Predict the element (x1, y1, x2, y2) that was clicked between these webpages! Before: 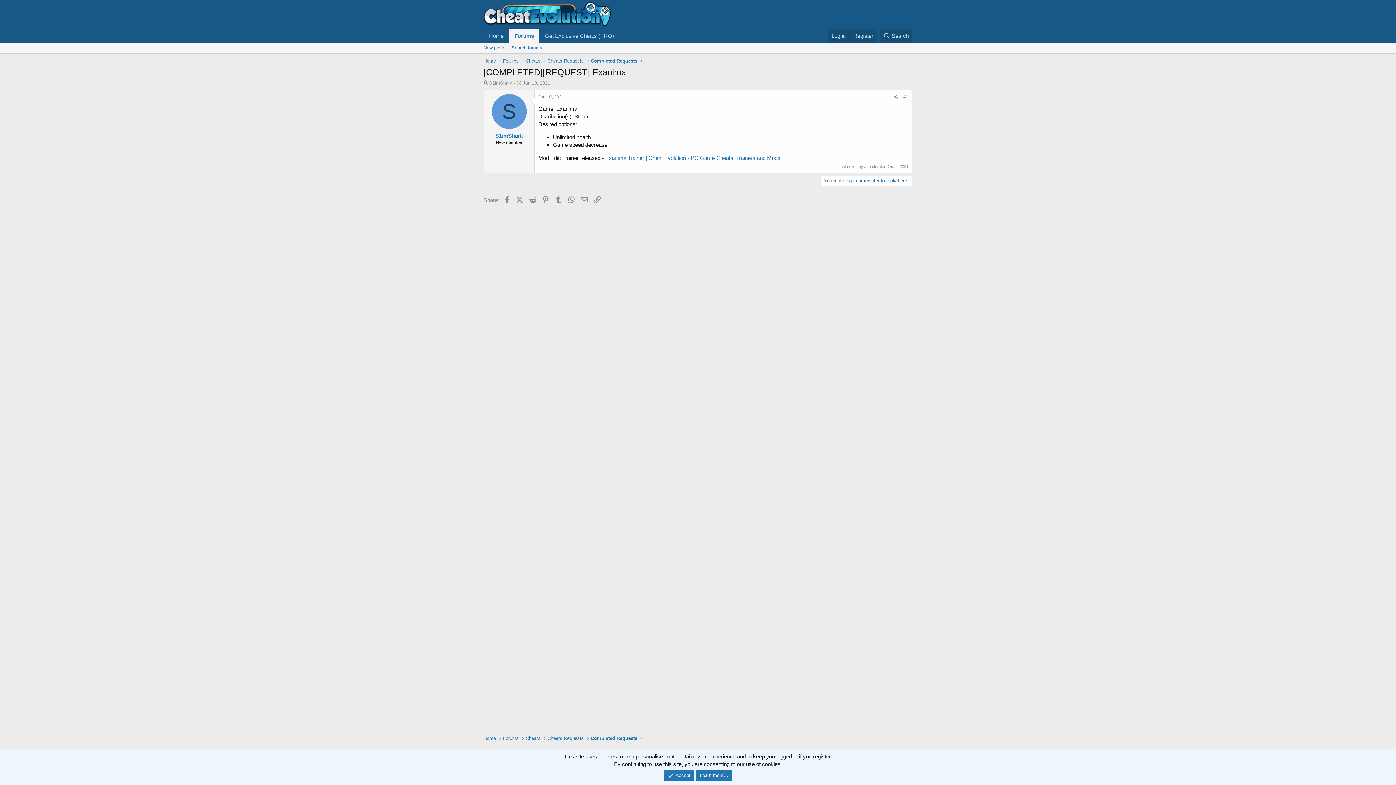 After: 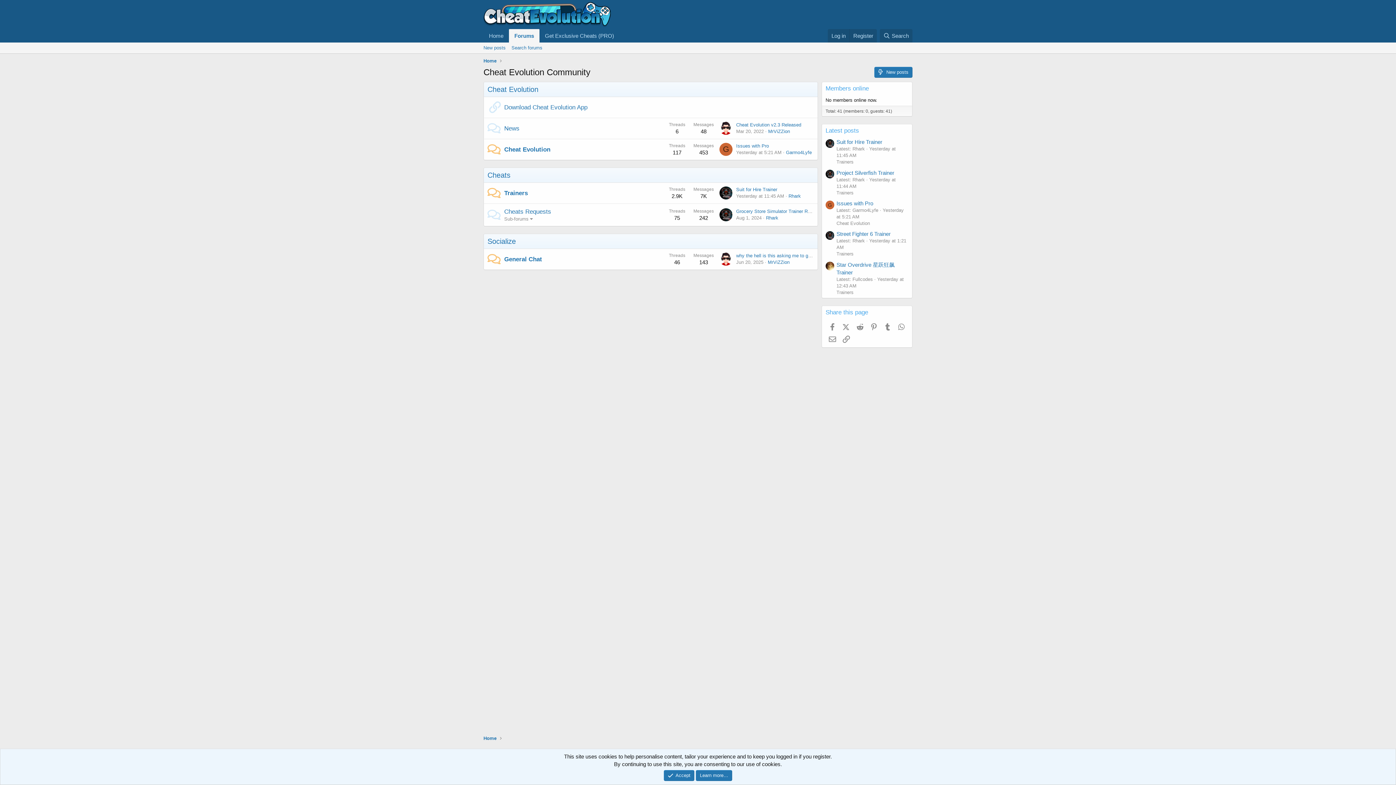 Action: bbox: (502, 57, 518, 64) label: Forums